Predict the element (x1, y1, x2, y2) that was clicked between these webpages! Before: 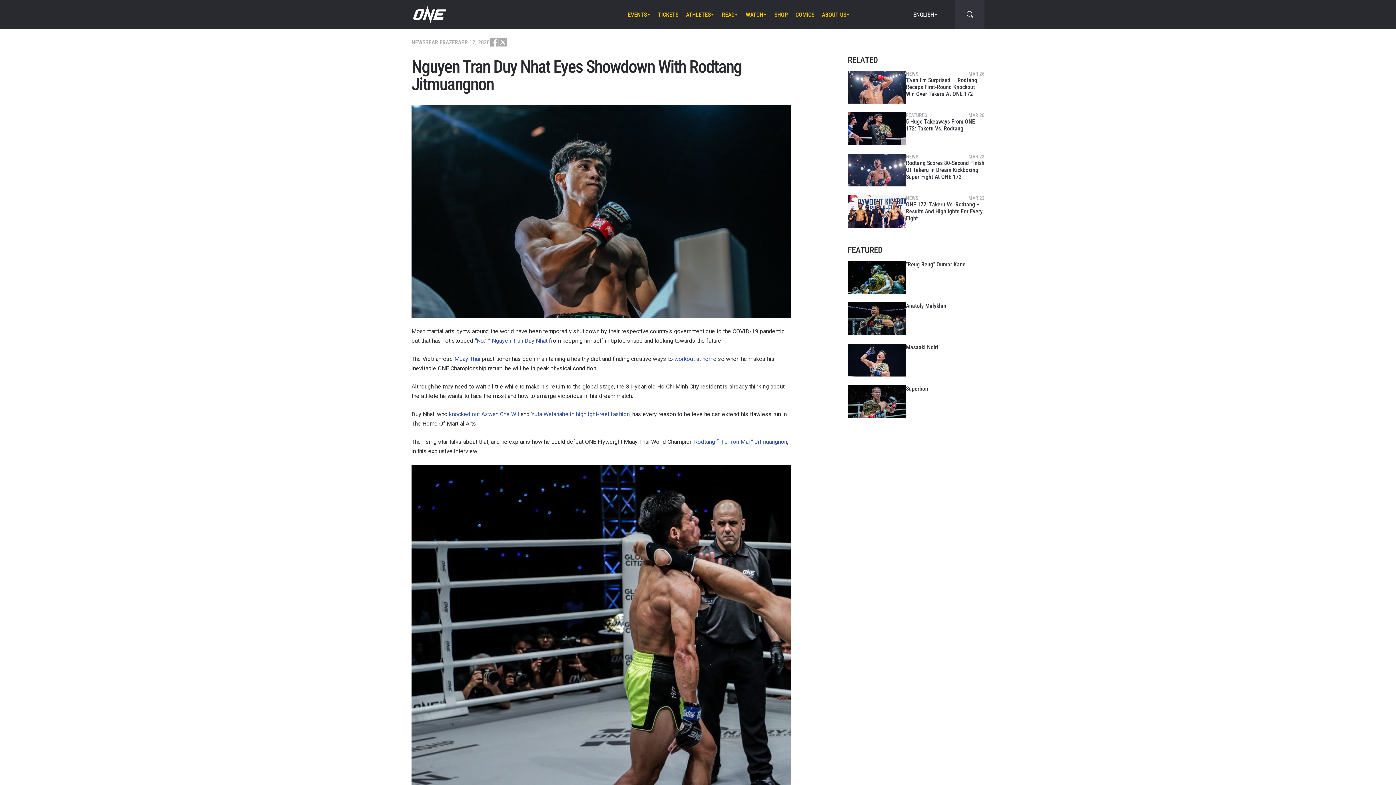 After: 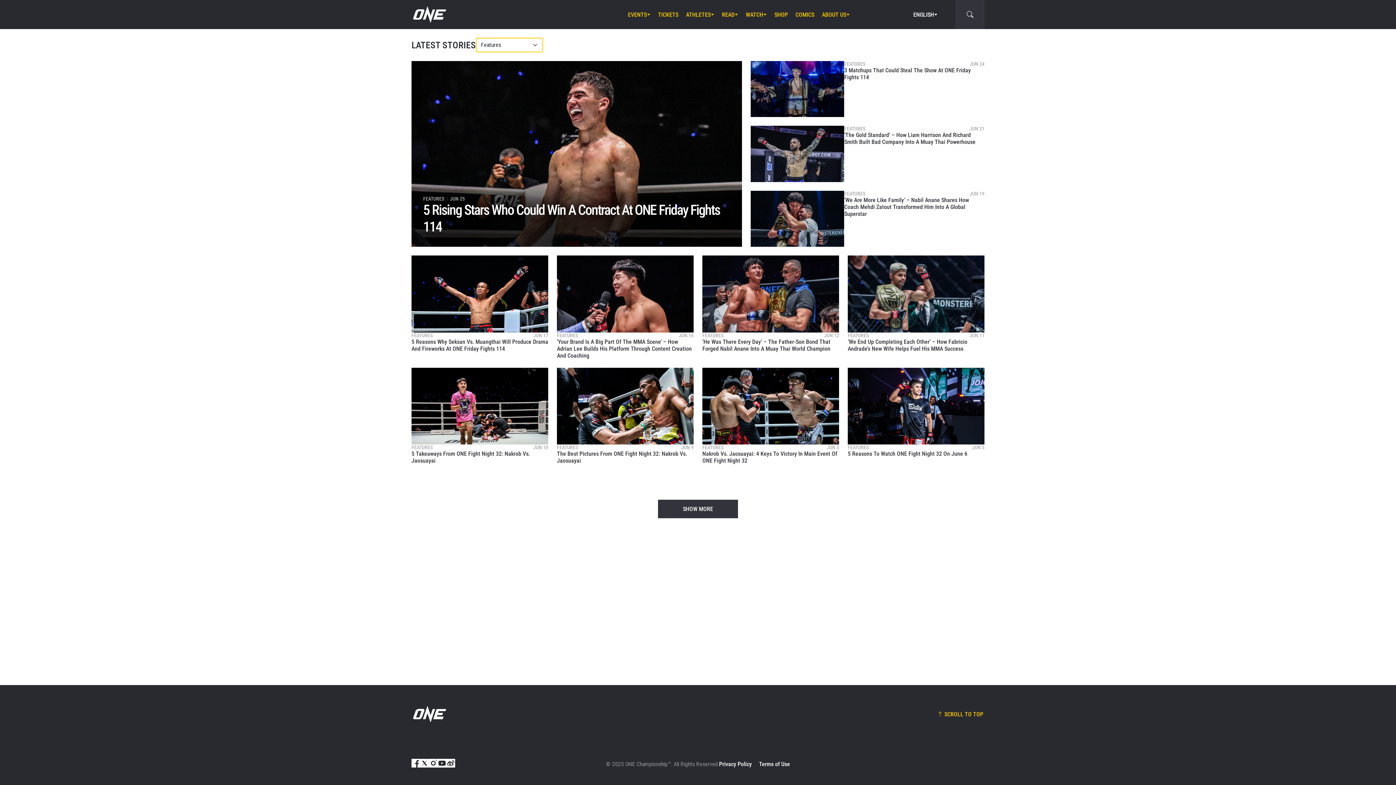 Action: bbox: (906, 112, 927, 118) label: FEATURES